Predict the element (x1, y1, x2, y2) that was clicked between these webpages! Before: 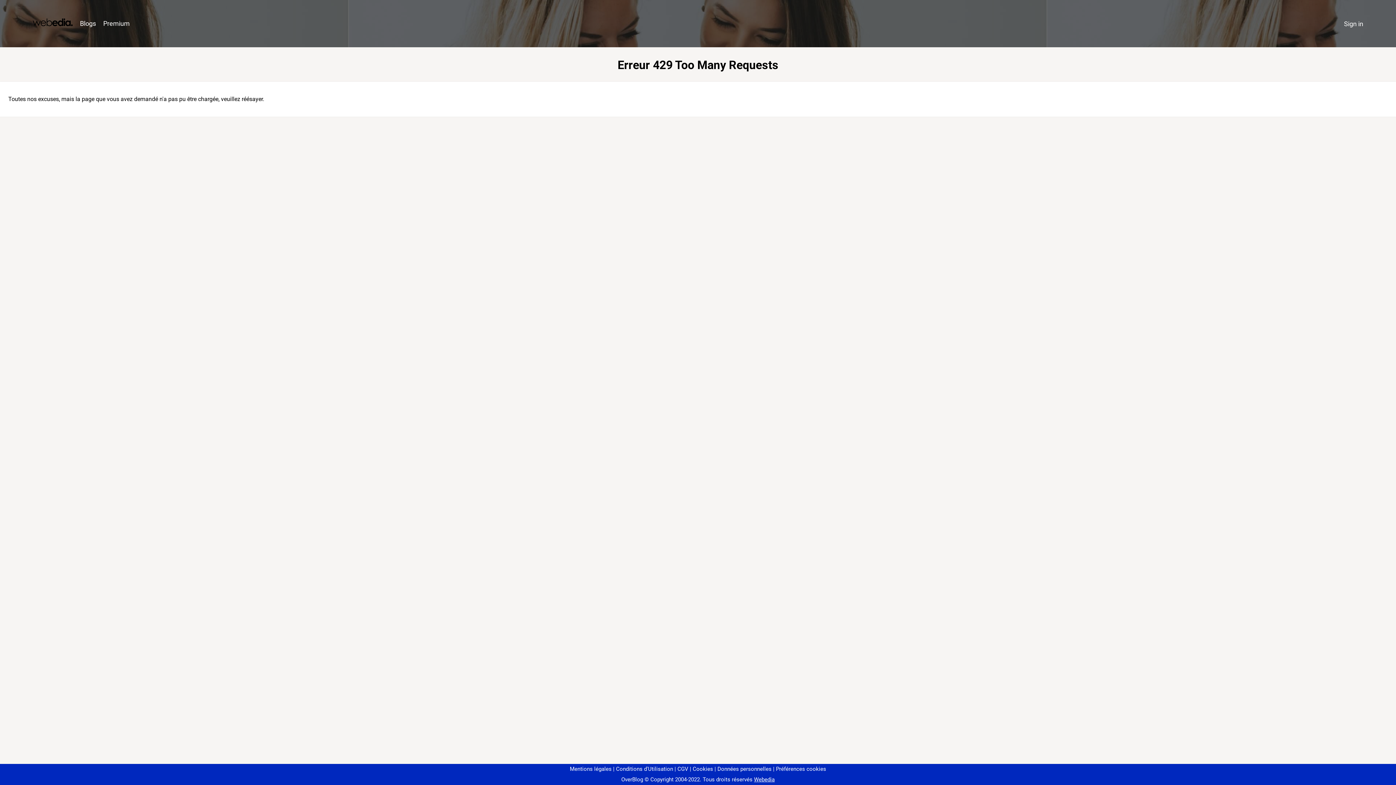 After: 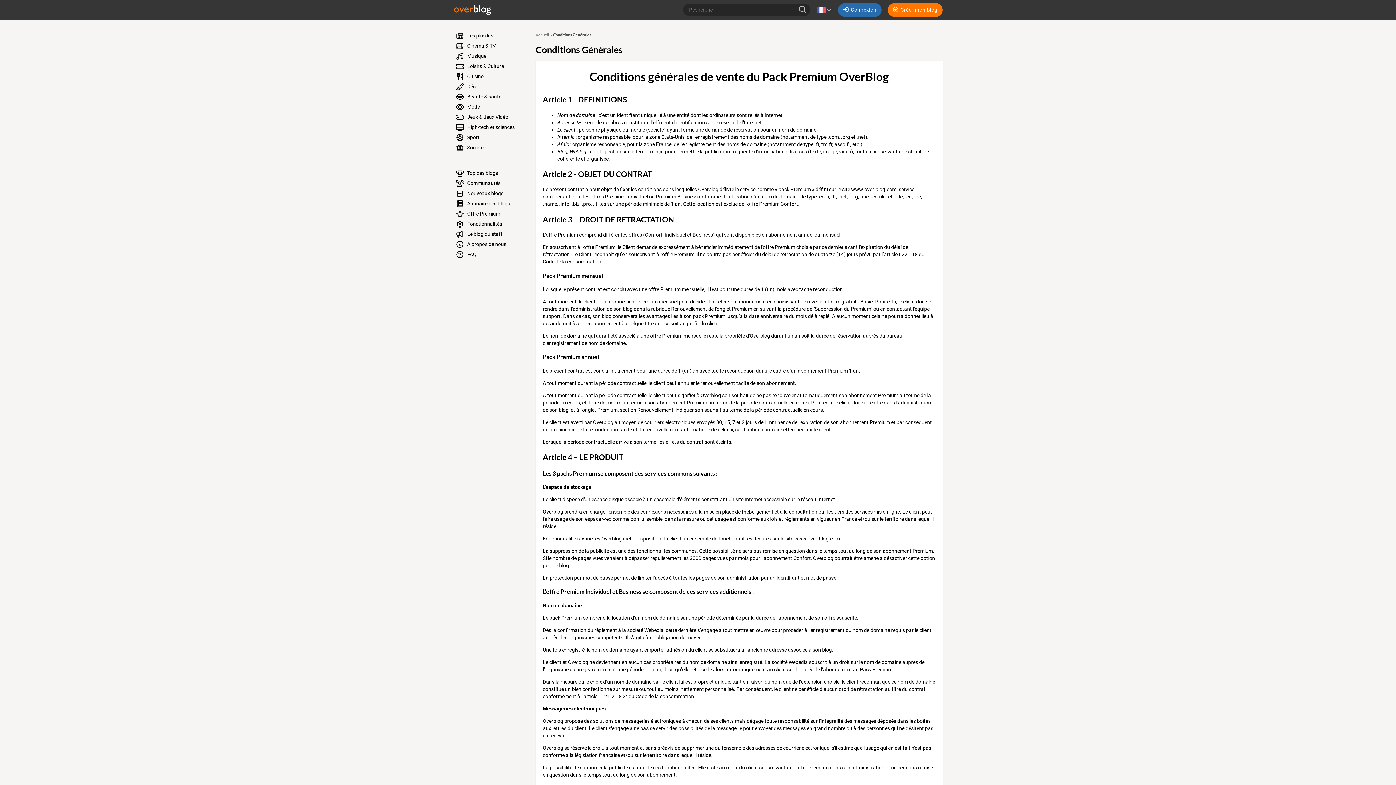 Action: bbox: (674, 766, 688, 772) label: CGV